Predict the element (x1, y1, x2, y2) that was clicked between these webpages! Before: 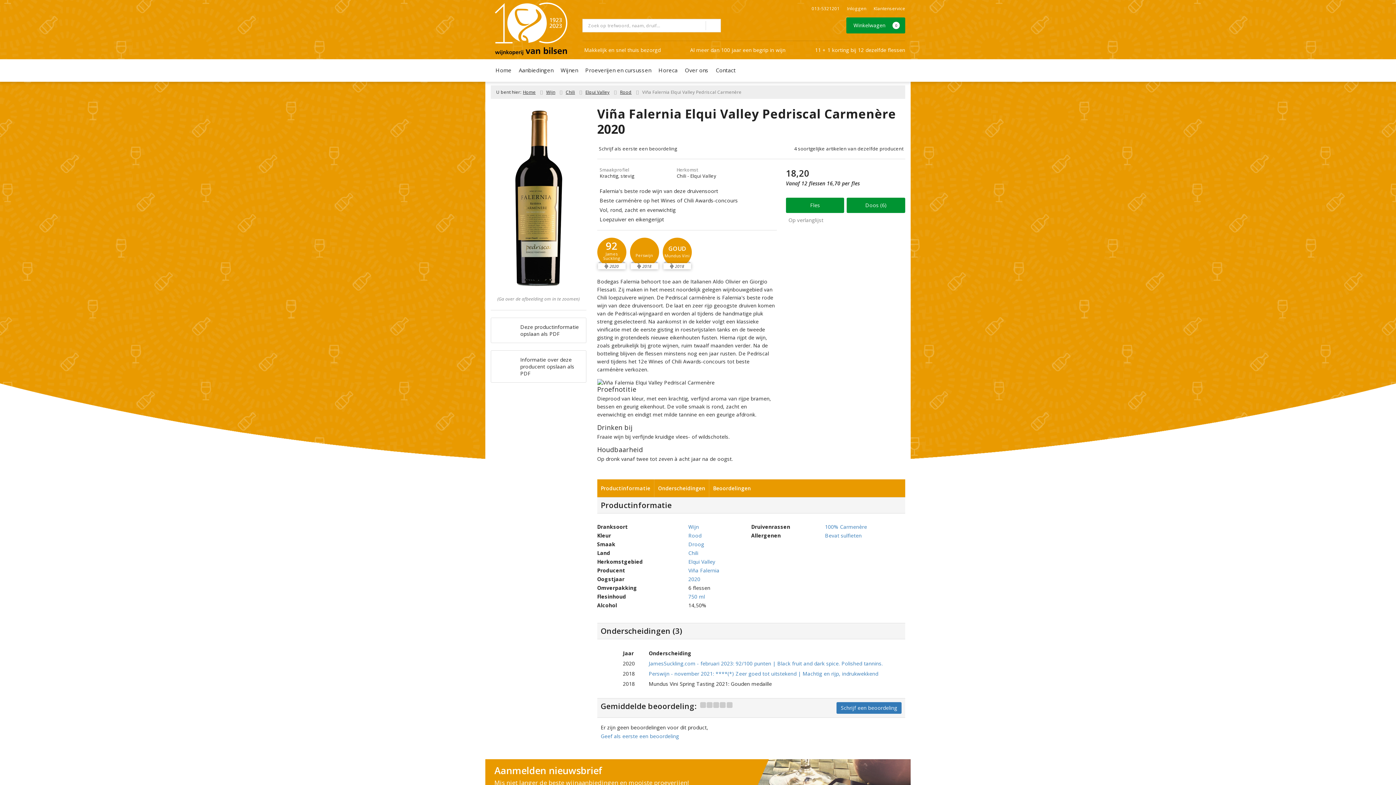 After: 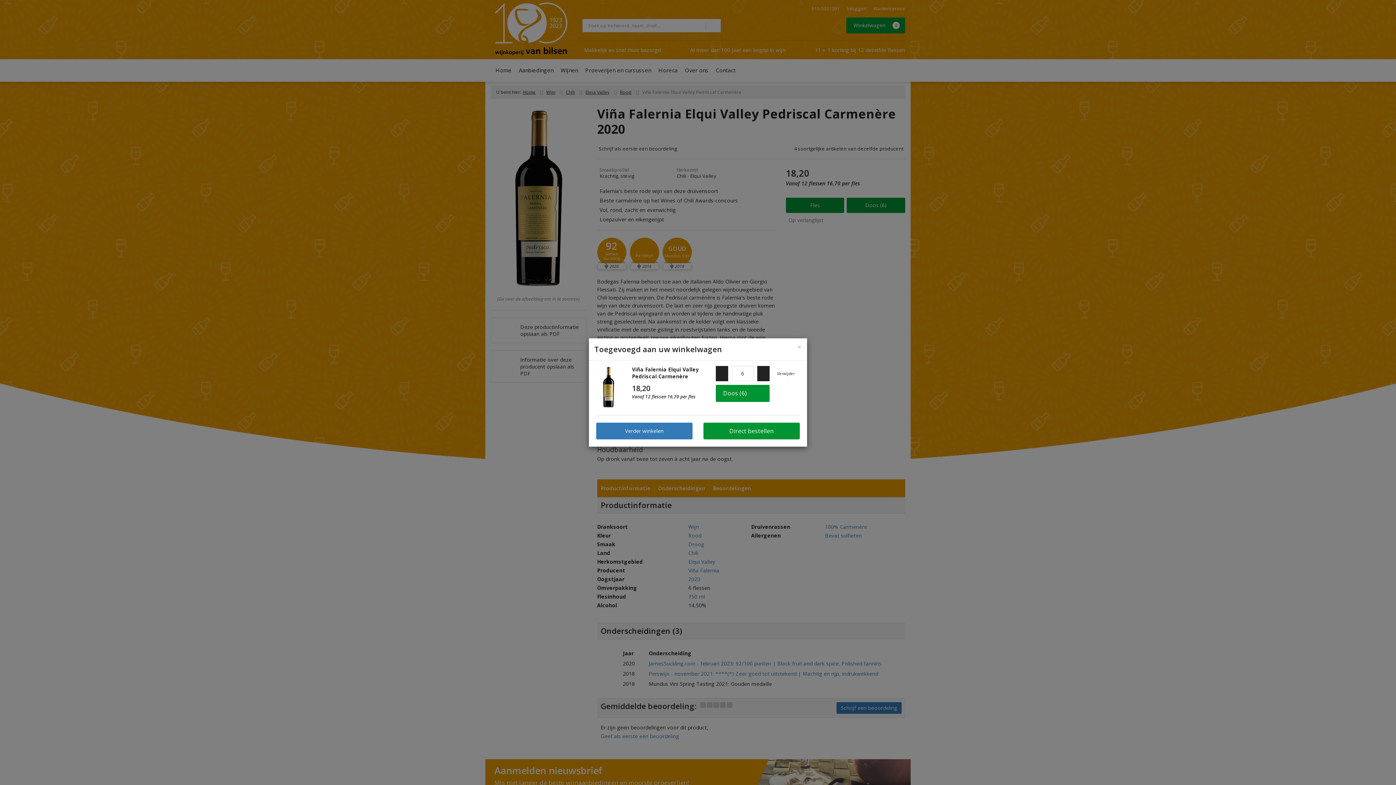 Action: bbox: (847, 197, 905, 213) label: Doos (6)